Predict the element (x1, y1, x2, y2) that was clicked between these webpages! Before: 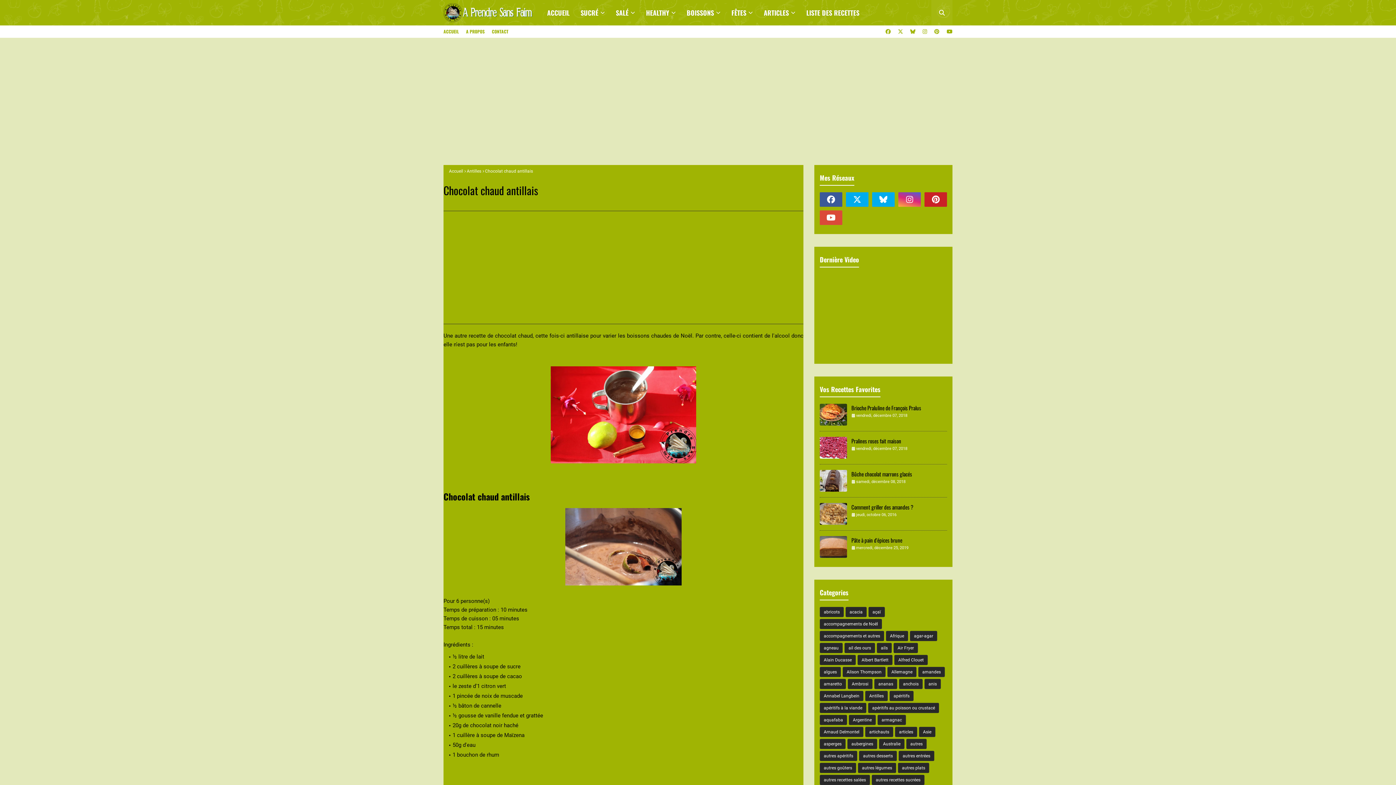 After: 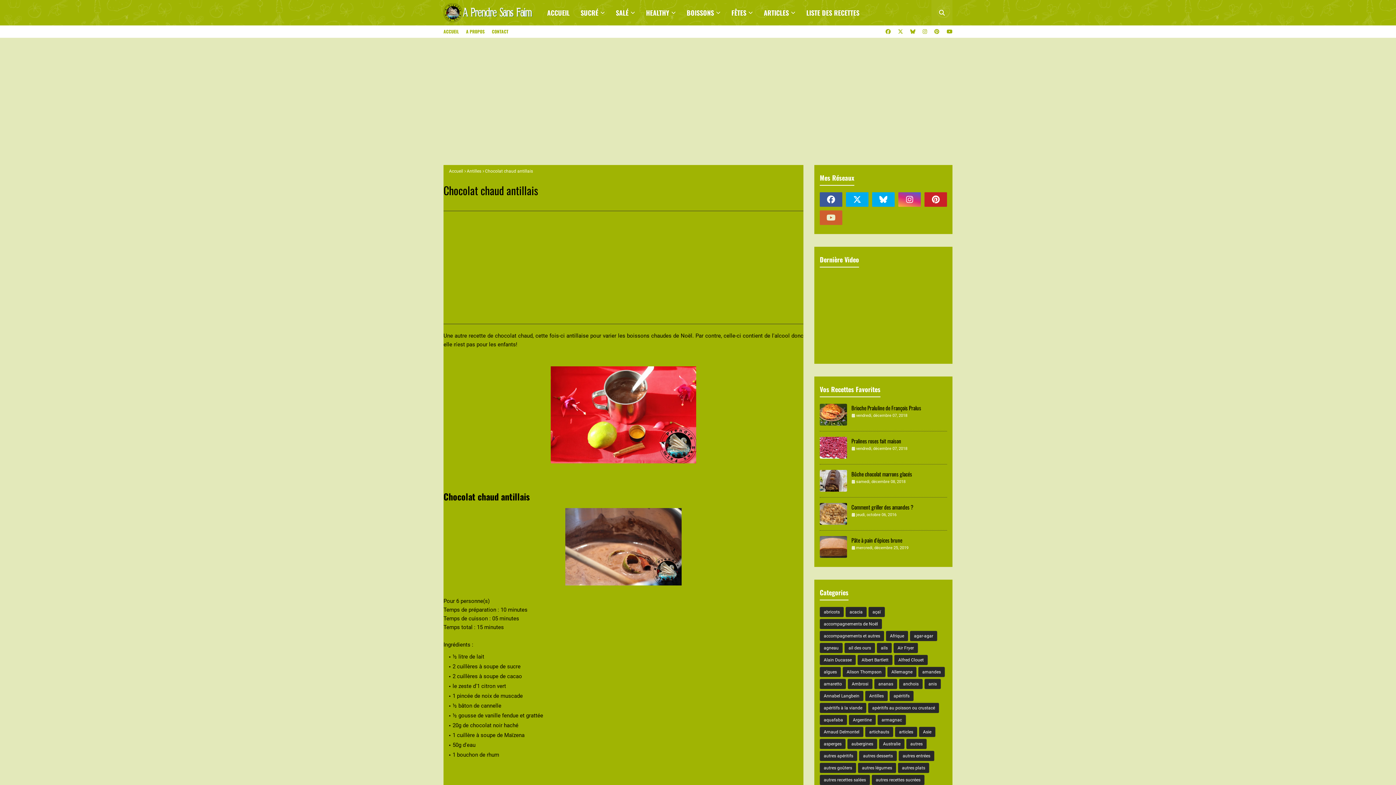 Action: bbox: (820, 210, 842, 225)